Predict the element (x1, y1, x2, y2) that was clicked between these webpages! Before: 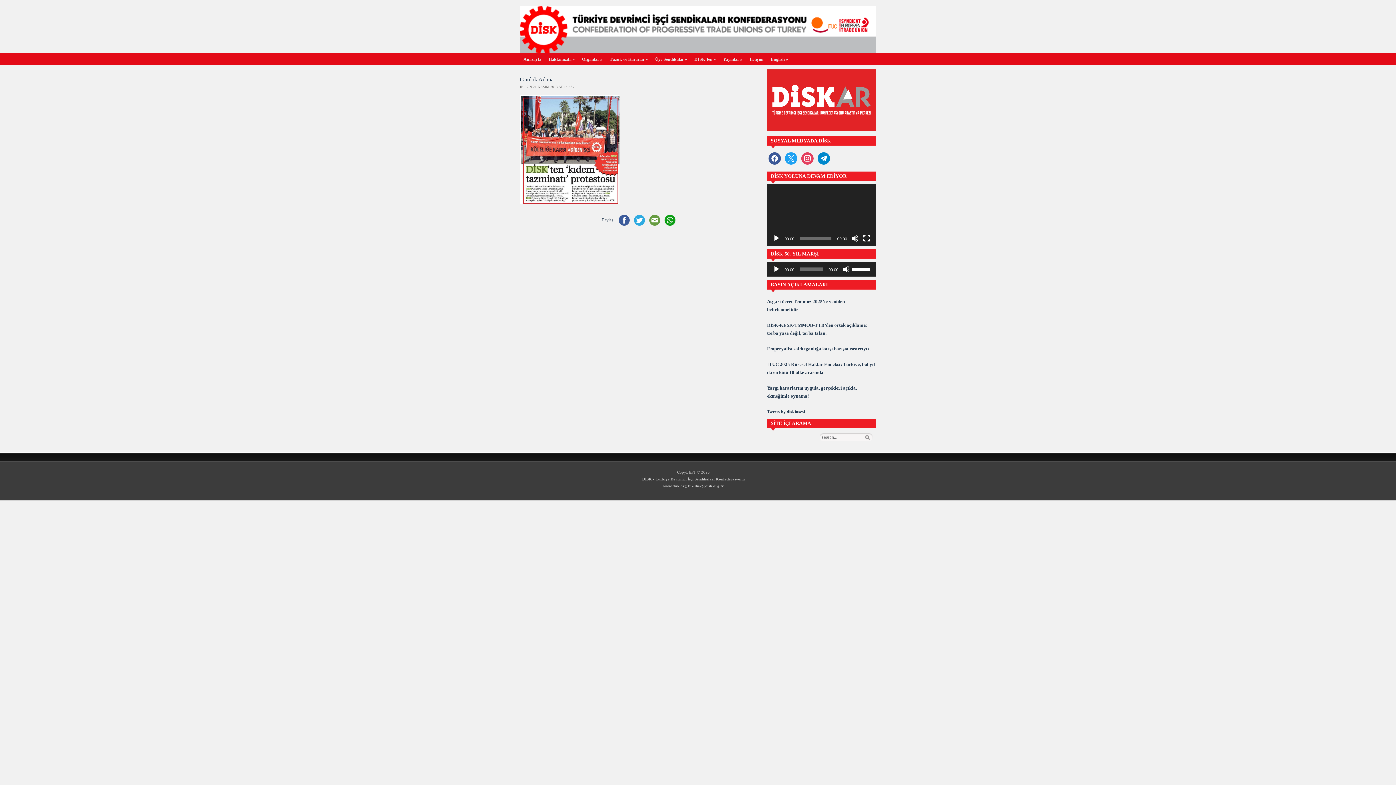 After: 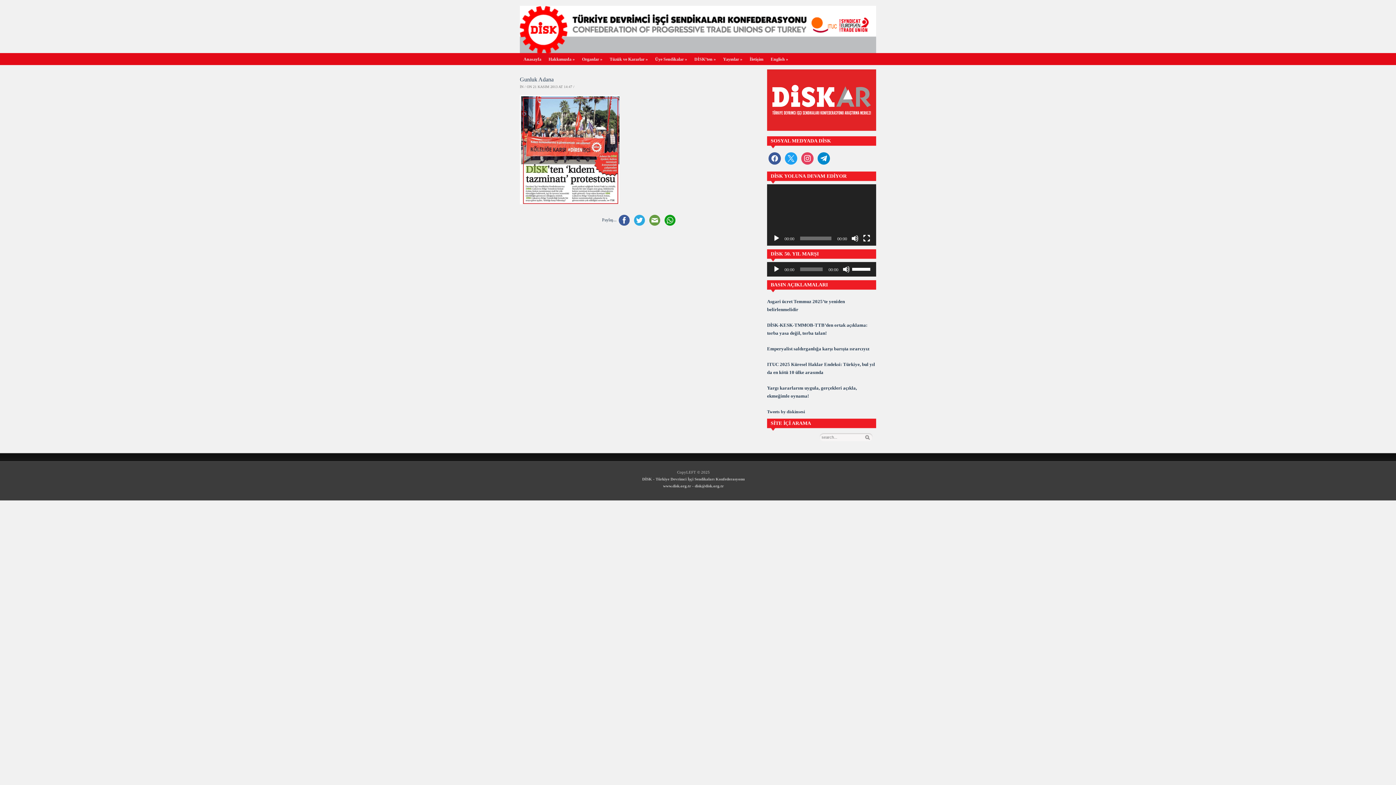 Action: label: Paylaş... bbox: (602, 217, 616, 222)